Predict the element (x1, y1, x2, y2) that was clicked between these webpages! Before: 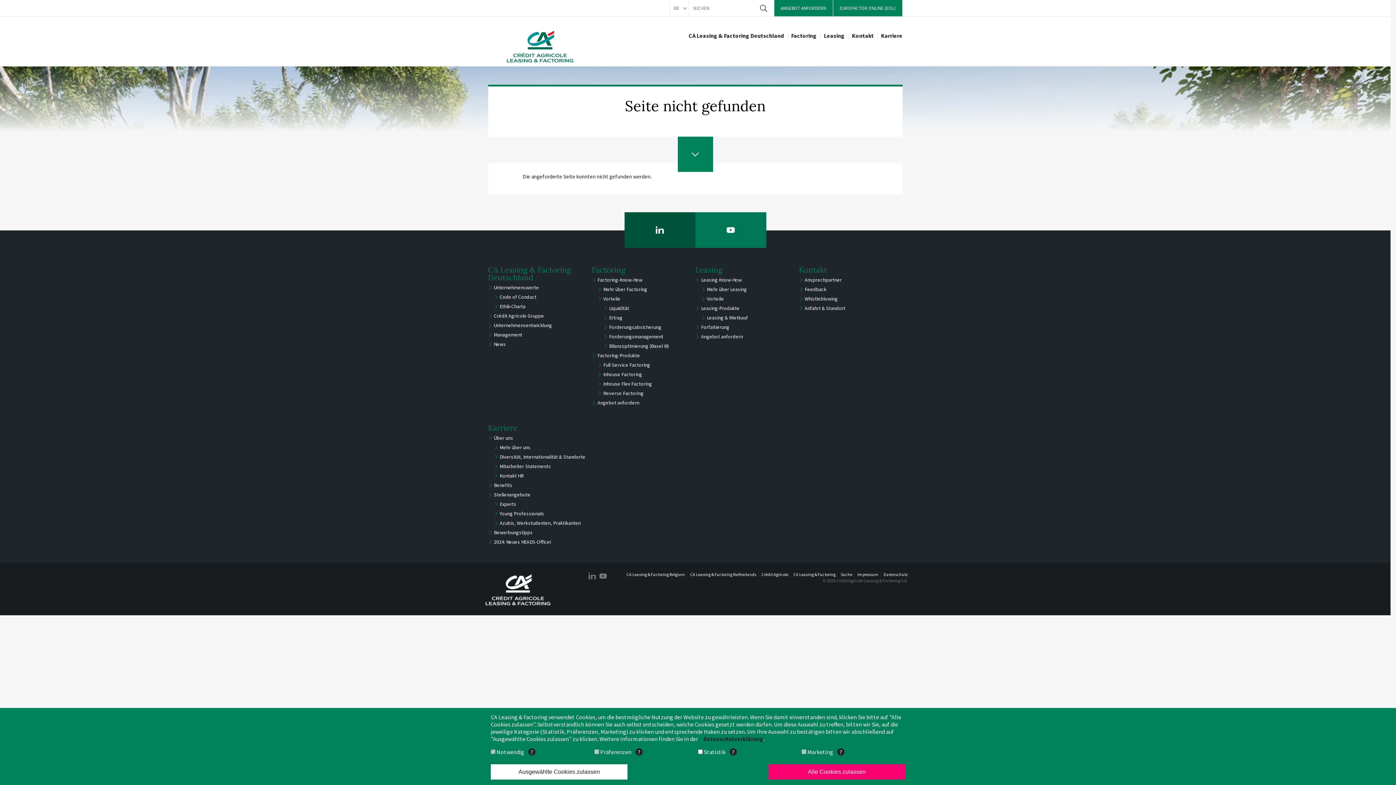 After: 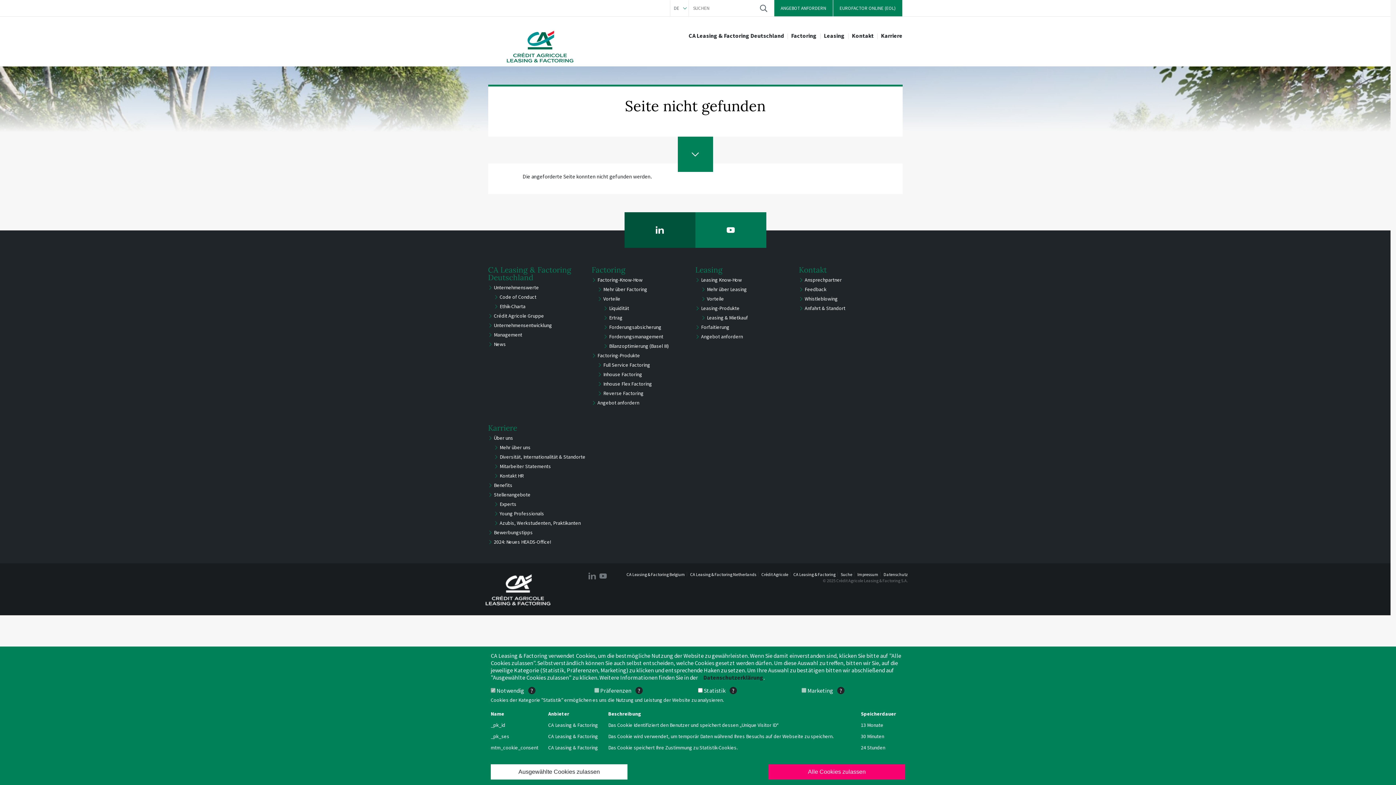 Action: bbox: (729, 748, 737, 756) label: ?